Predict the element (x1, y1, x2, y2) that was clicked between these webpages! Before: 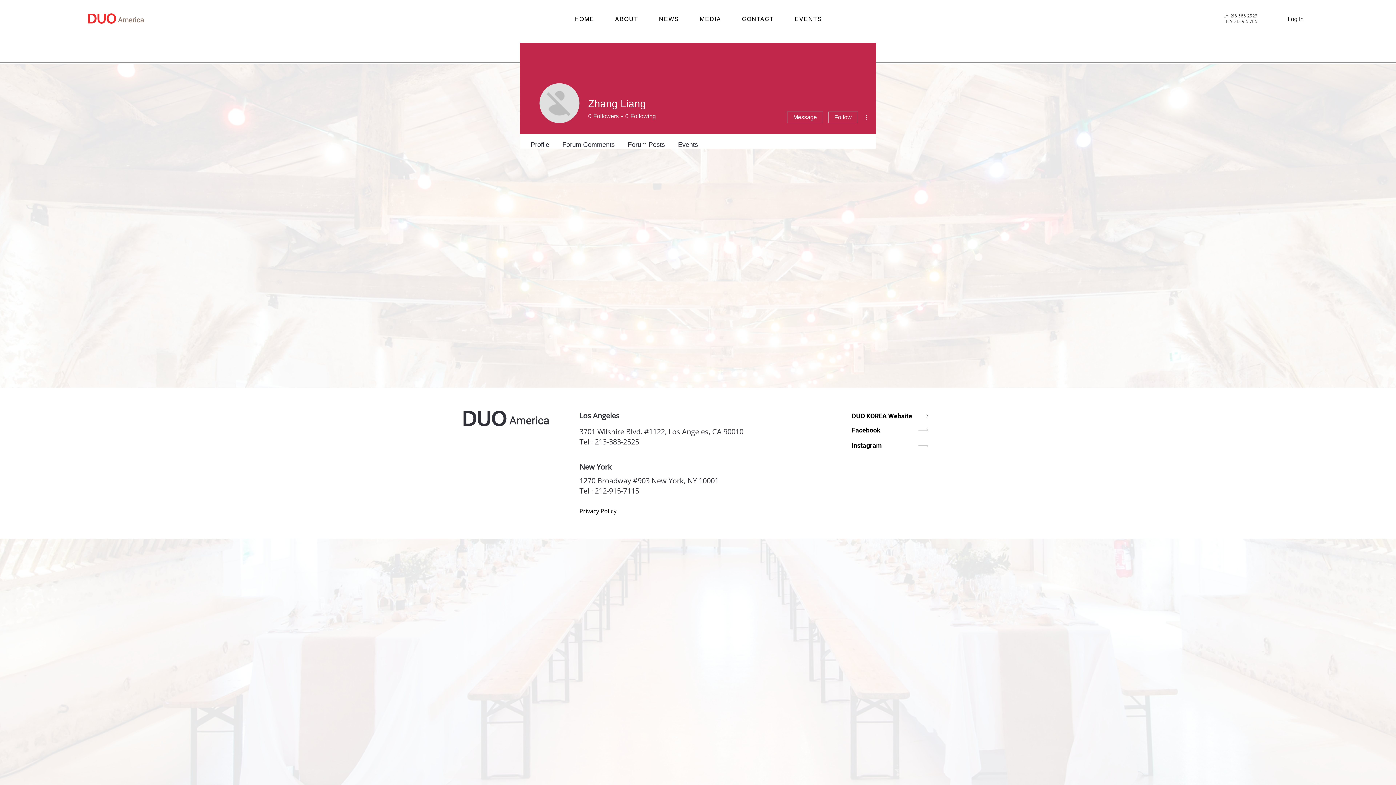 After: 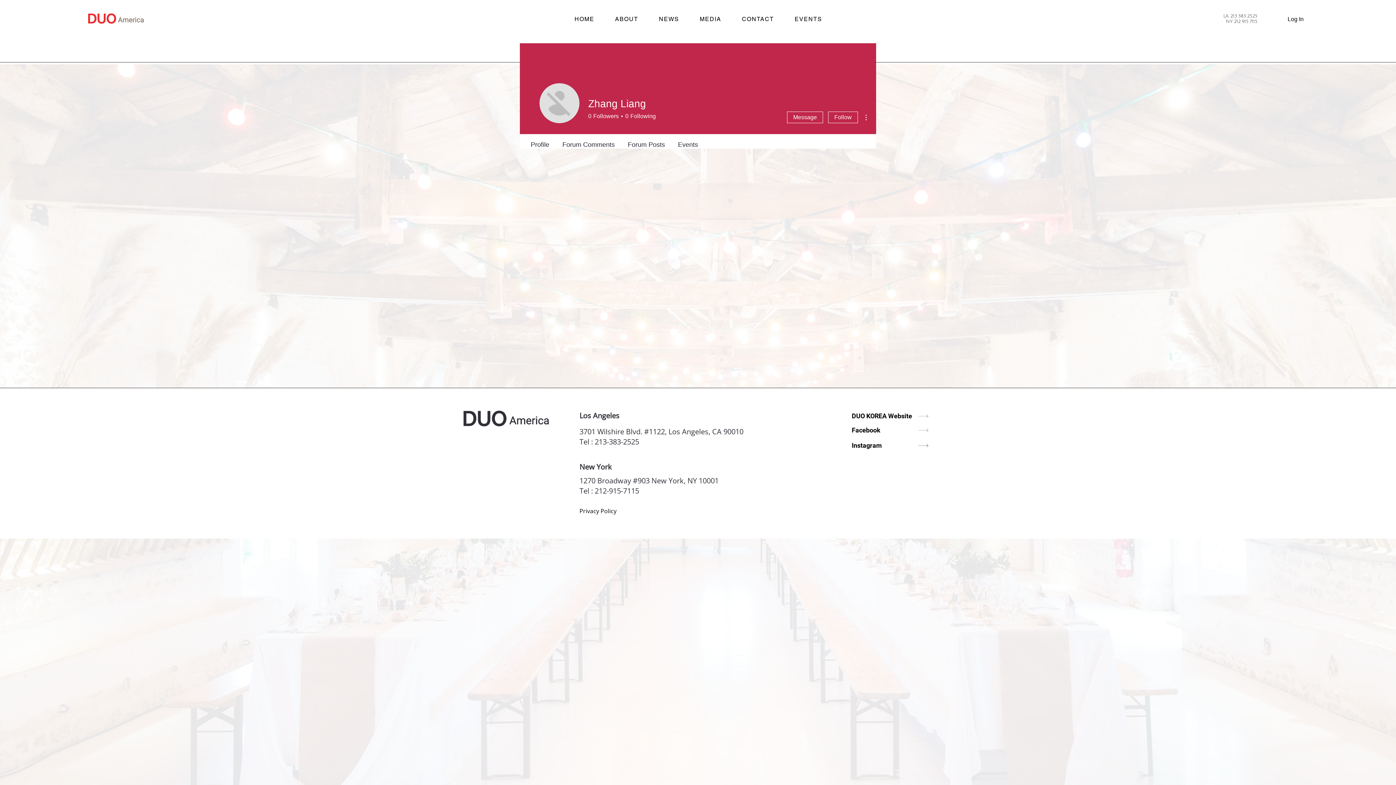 Action: label: Instagram bbox: (850, 440, 930, 450)